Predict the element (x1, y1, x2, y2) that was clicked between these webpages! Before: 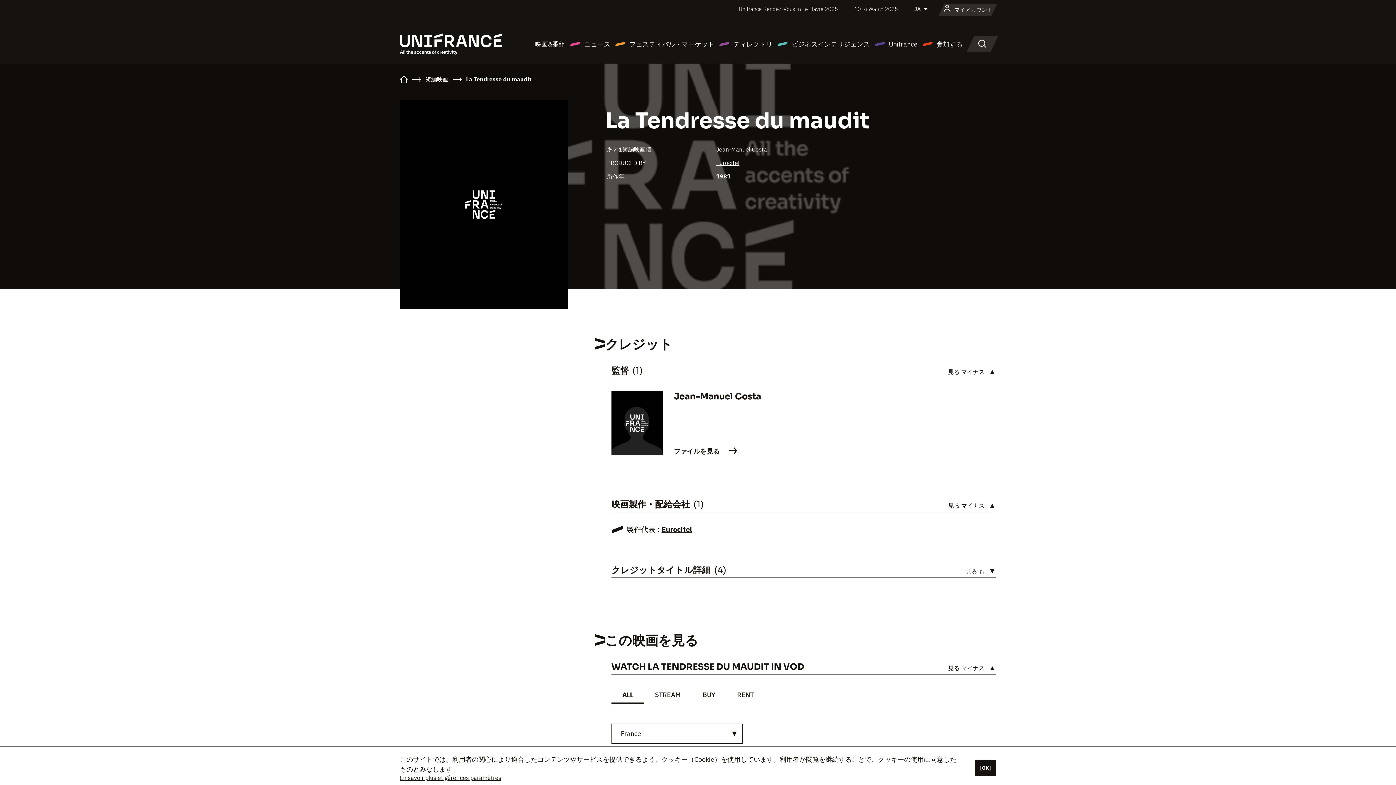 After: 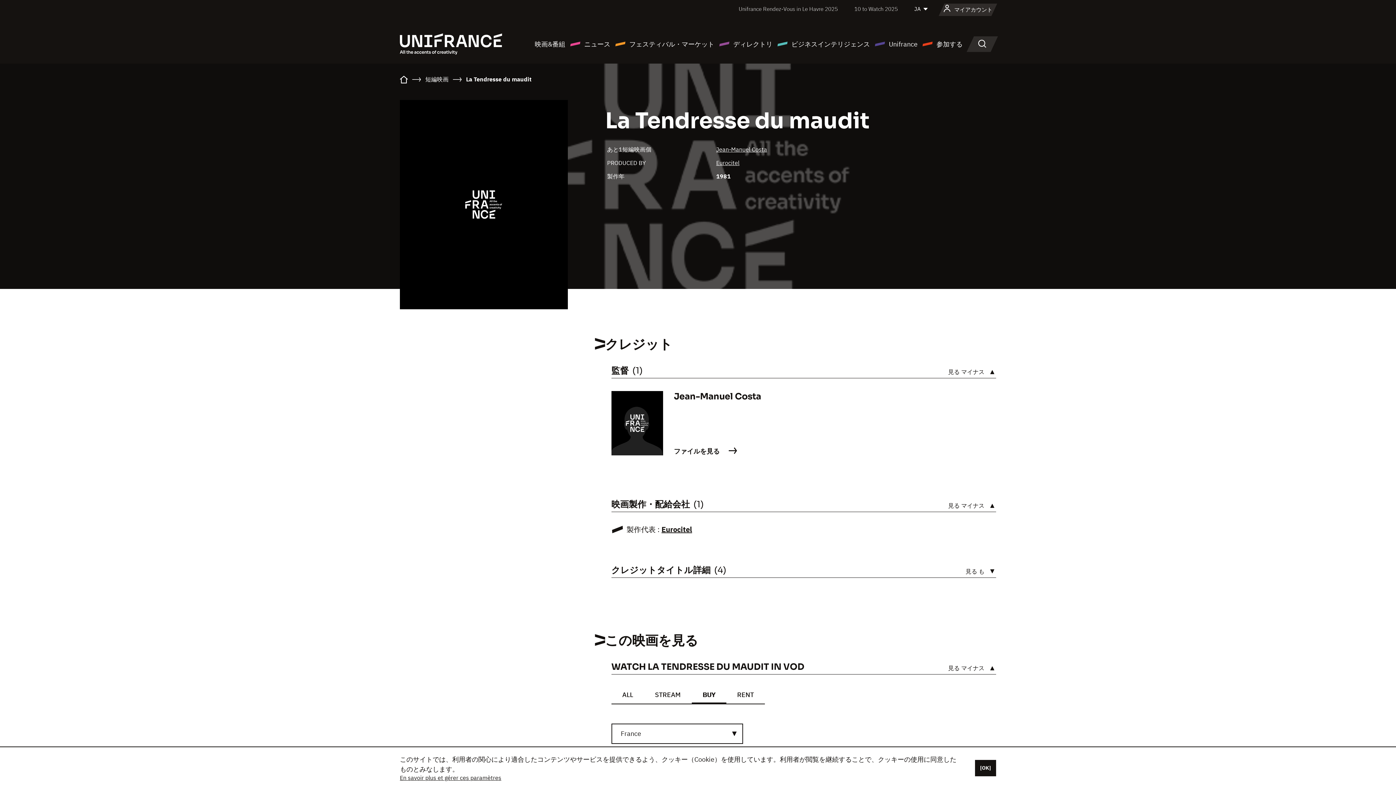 Action: bbox: (691, 687, 726, 704) label: BUY